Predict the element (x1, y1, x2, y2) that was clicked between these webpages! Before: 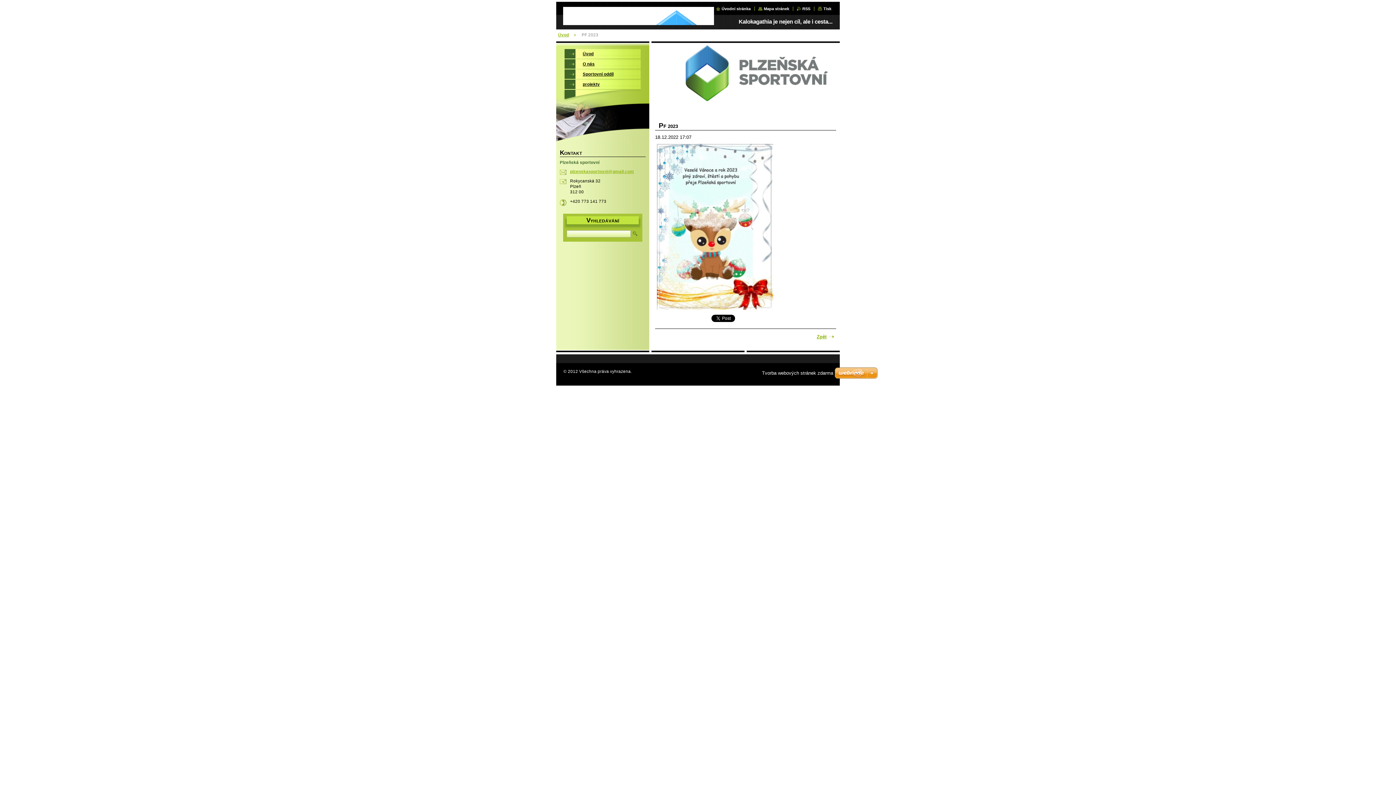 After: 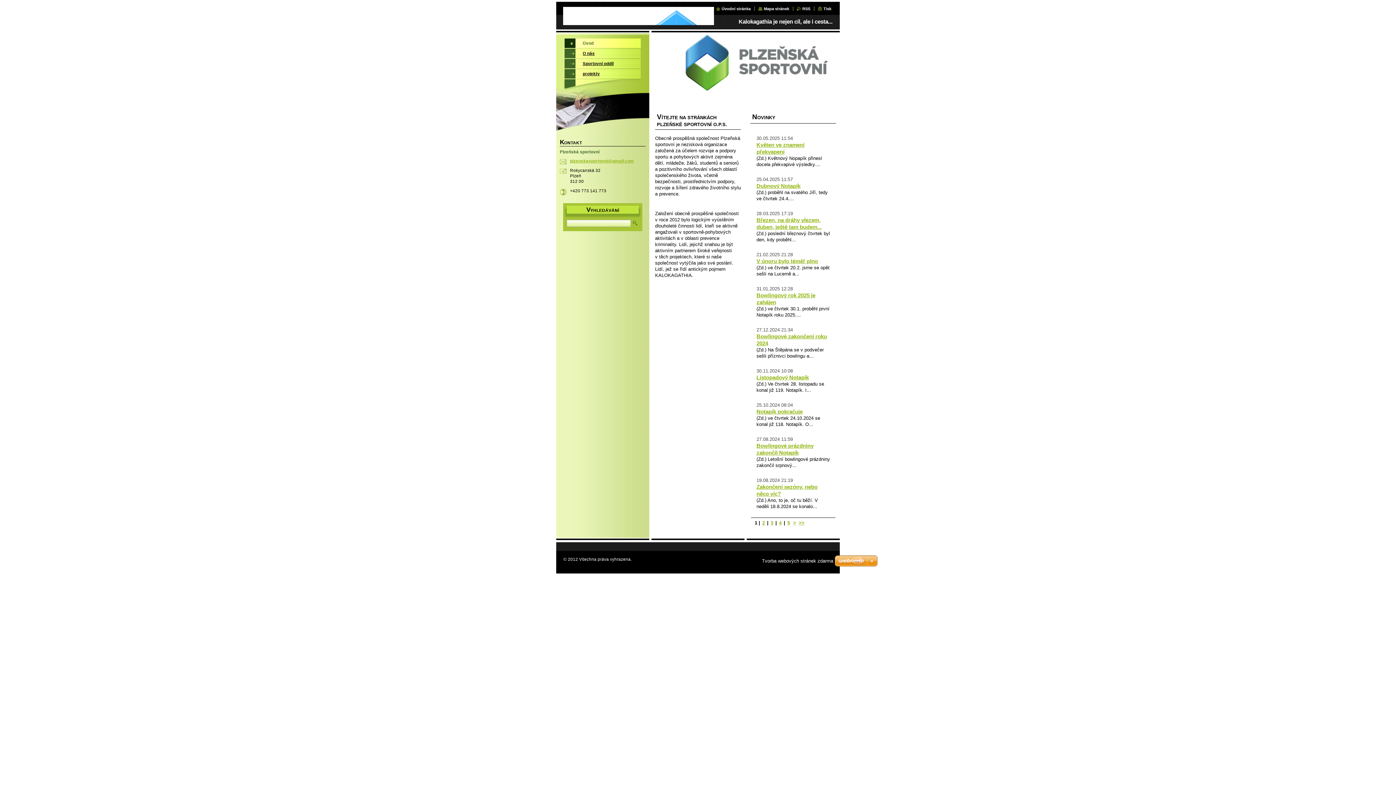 Action: label: Úvod bbox: (564, 49, 641, 58)